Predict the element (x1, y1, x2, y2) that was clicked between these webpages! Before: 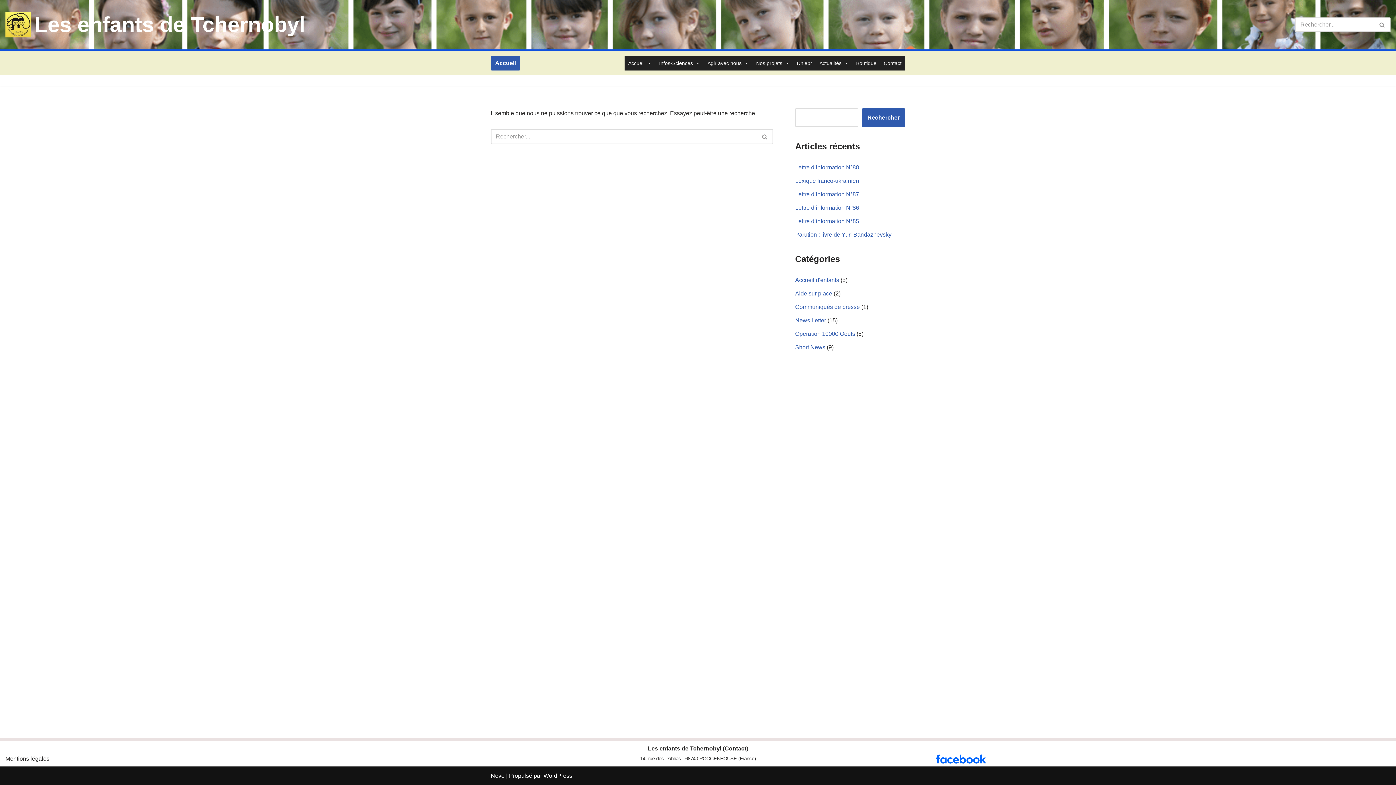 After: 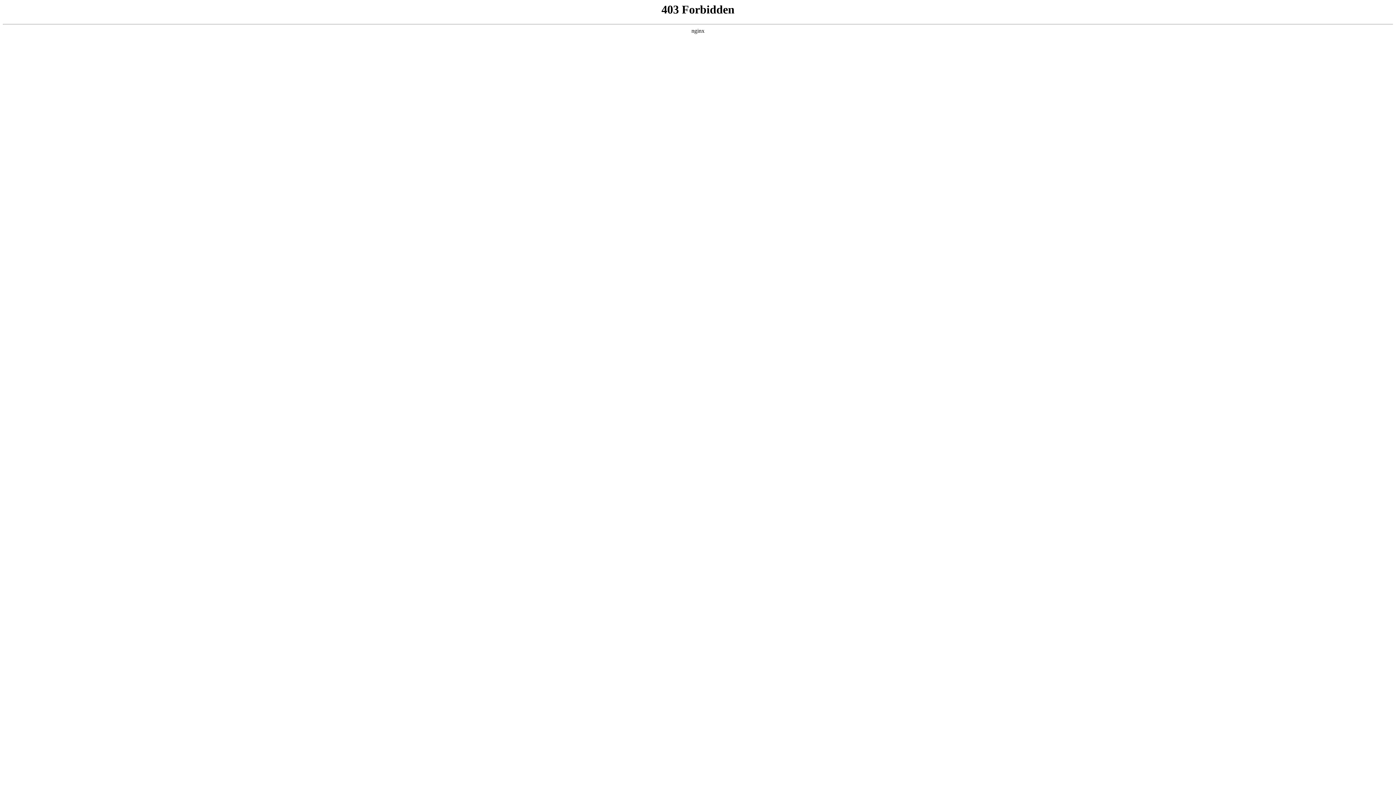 Action: label: WordPress bbox: (543, 773, 572, 779)